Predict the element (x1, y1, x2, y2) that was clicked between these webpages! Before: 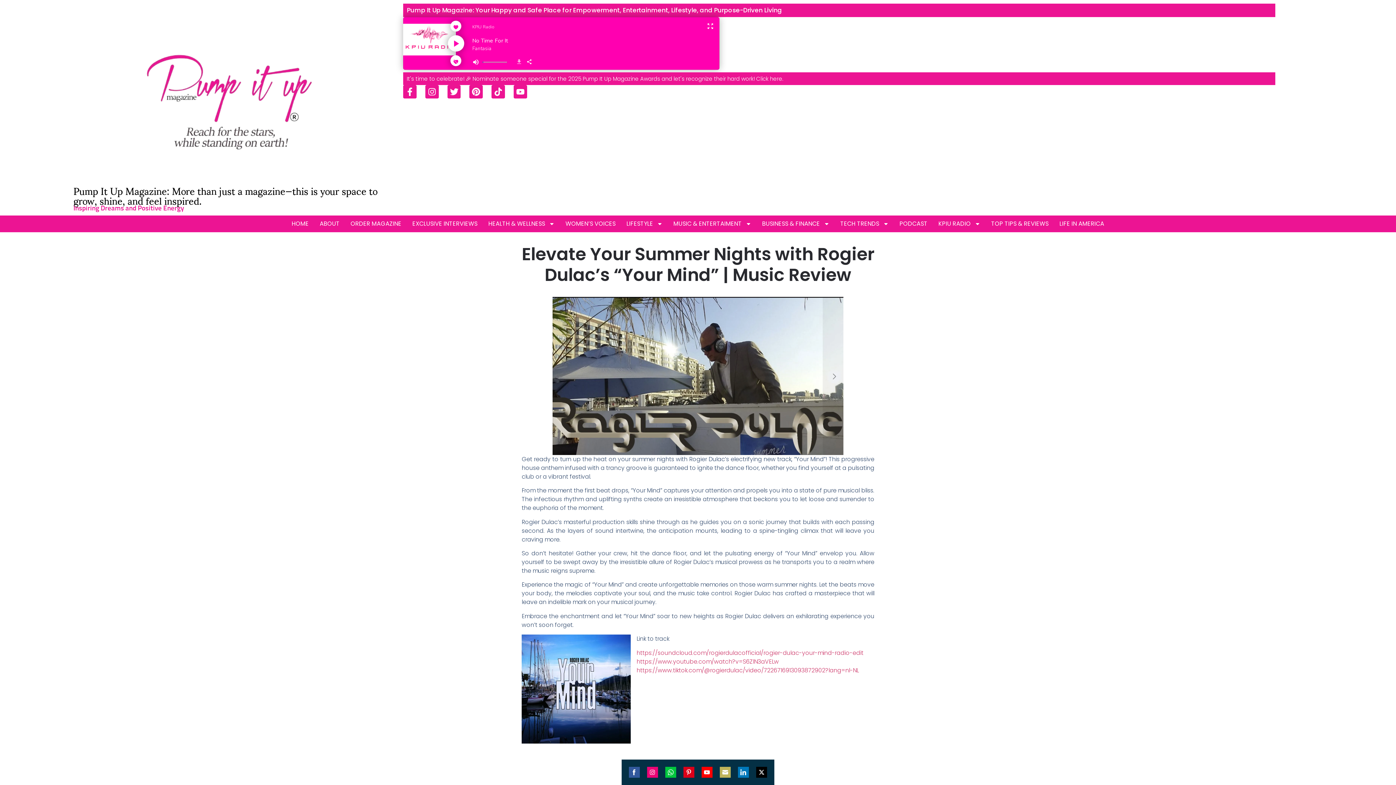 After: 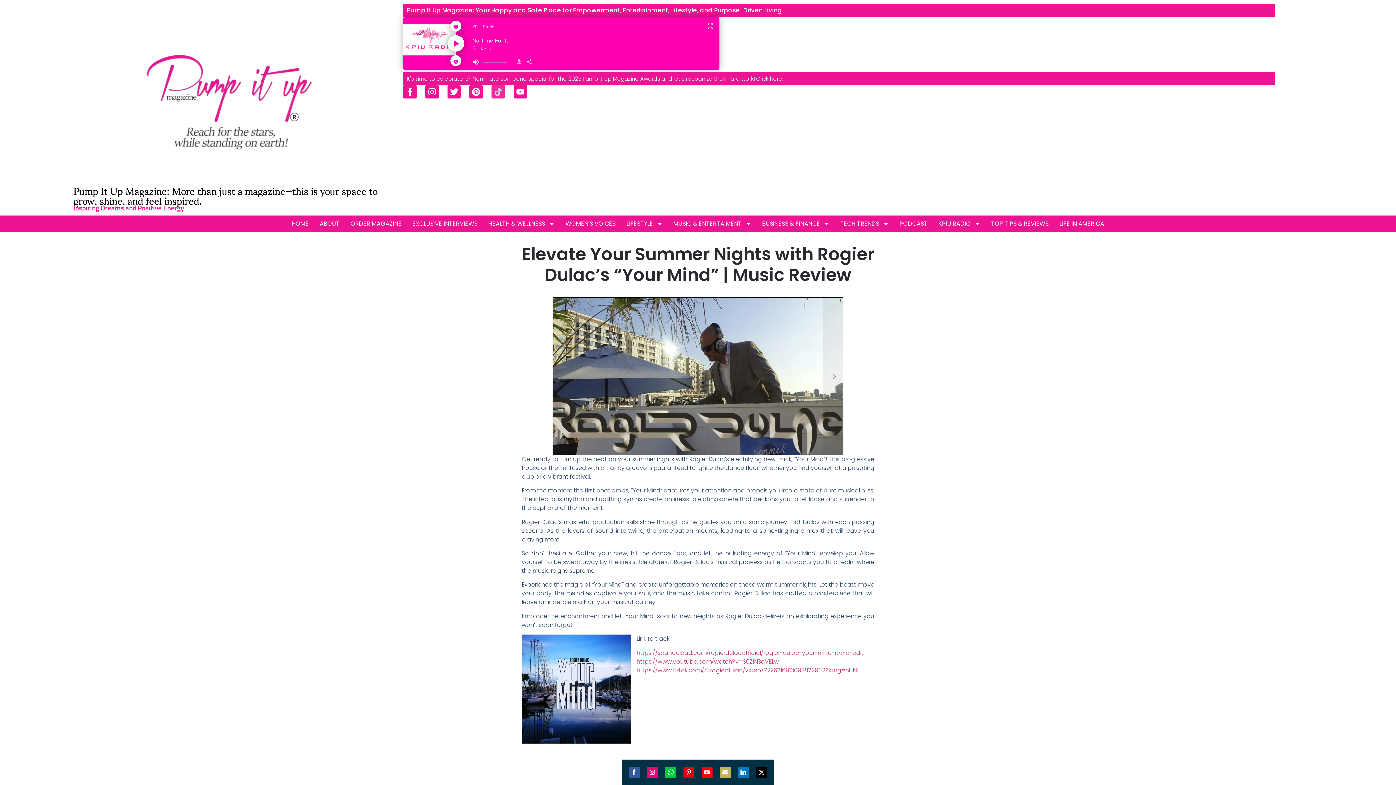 Action: bbox: (491, 85, 505, 98) label: Tiktok